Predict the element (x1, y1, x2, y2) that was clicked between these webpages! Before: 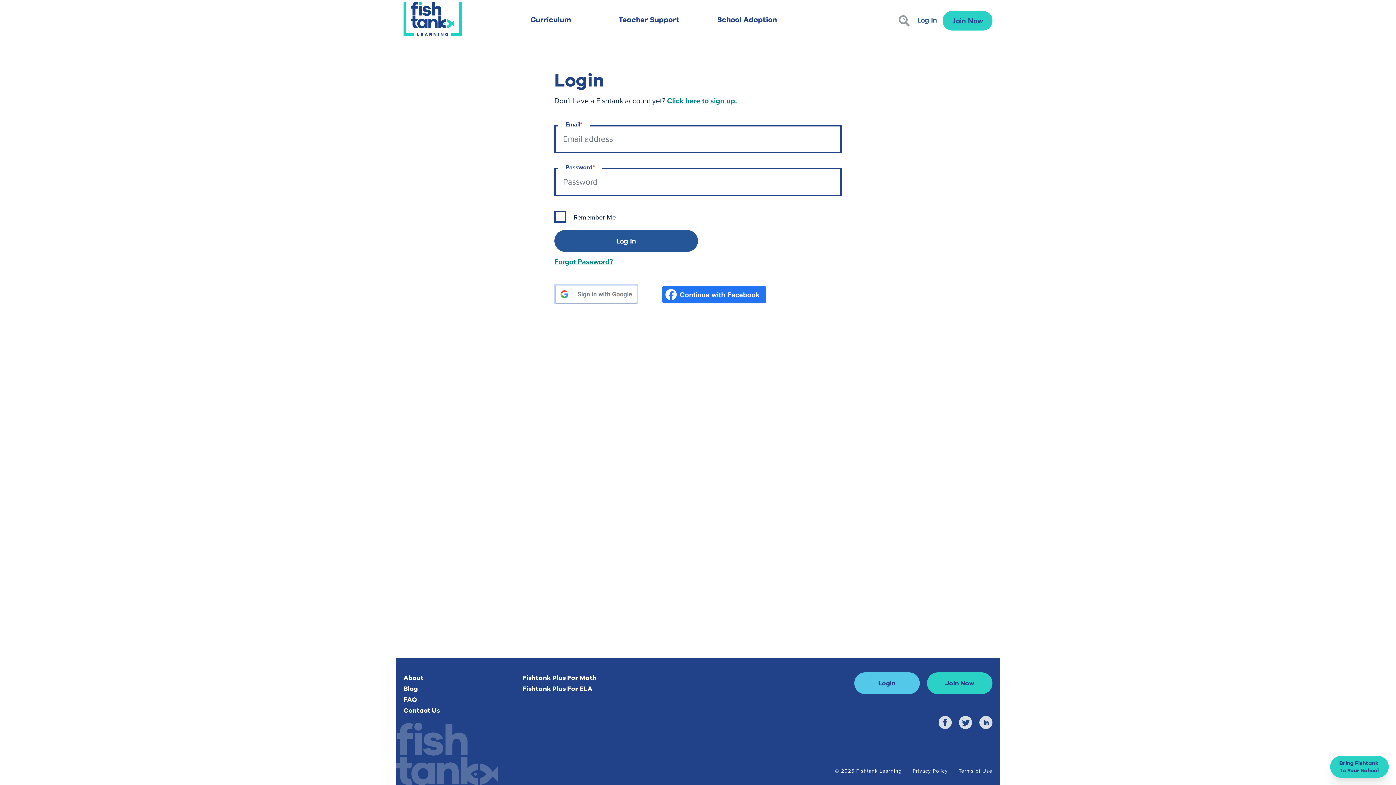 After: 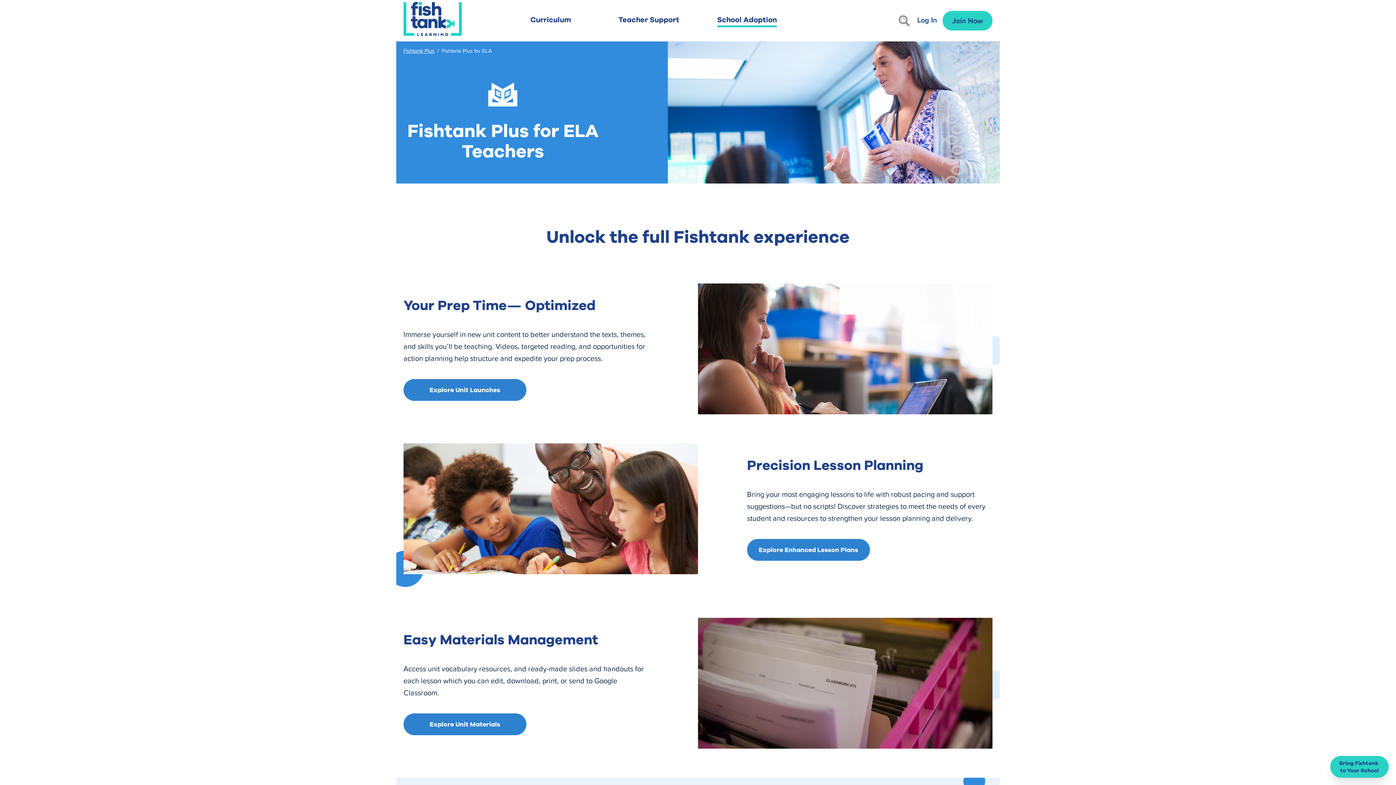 Action: label: Fishtank Plus For ELA bbox: (522, 683, 641, 694)